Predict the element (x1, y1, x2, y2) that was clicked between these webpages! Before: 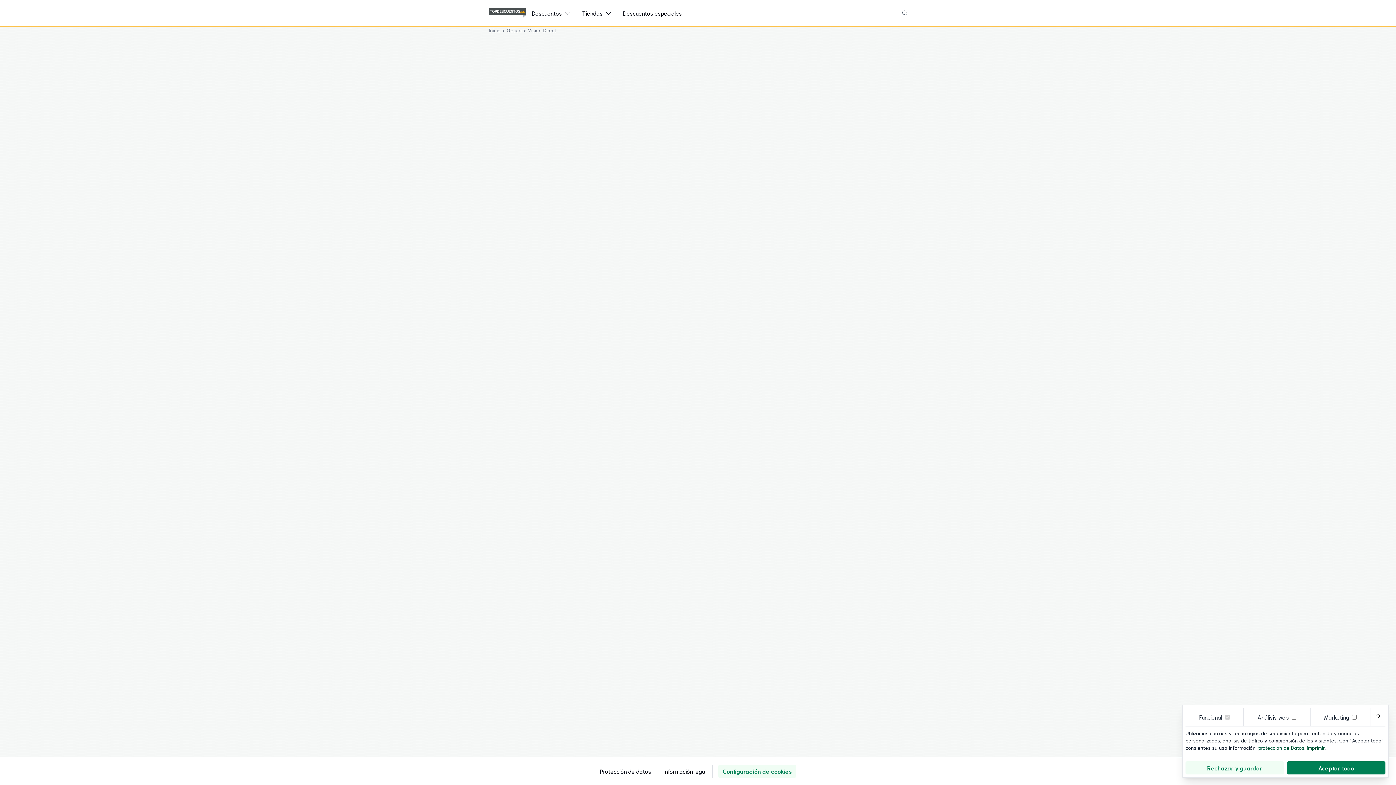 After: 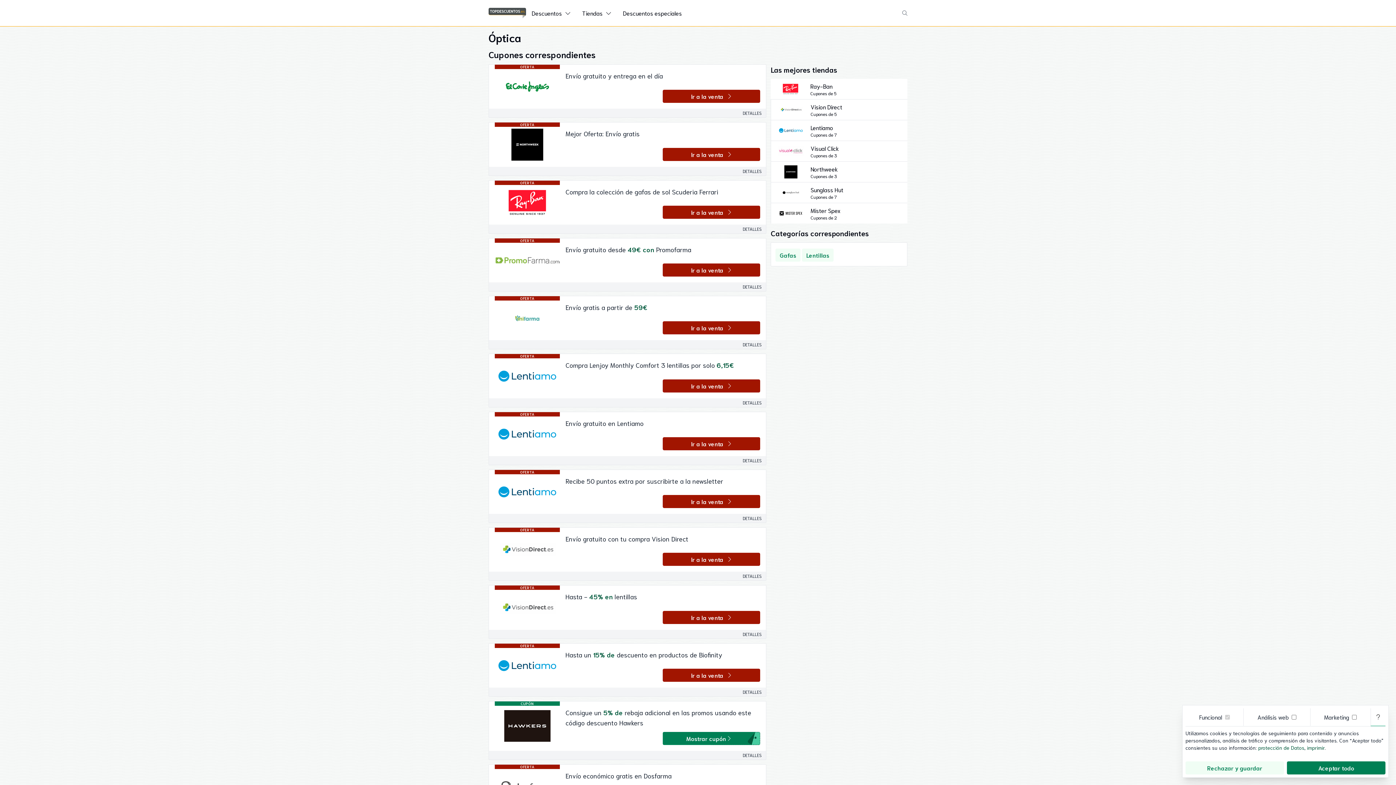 Action: label: Óptica >  bbox: (506, 26, 528, 33)